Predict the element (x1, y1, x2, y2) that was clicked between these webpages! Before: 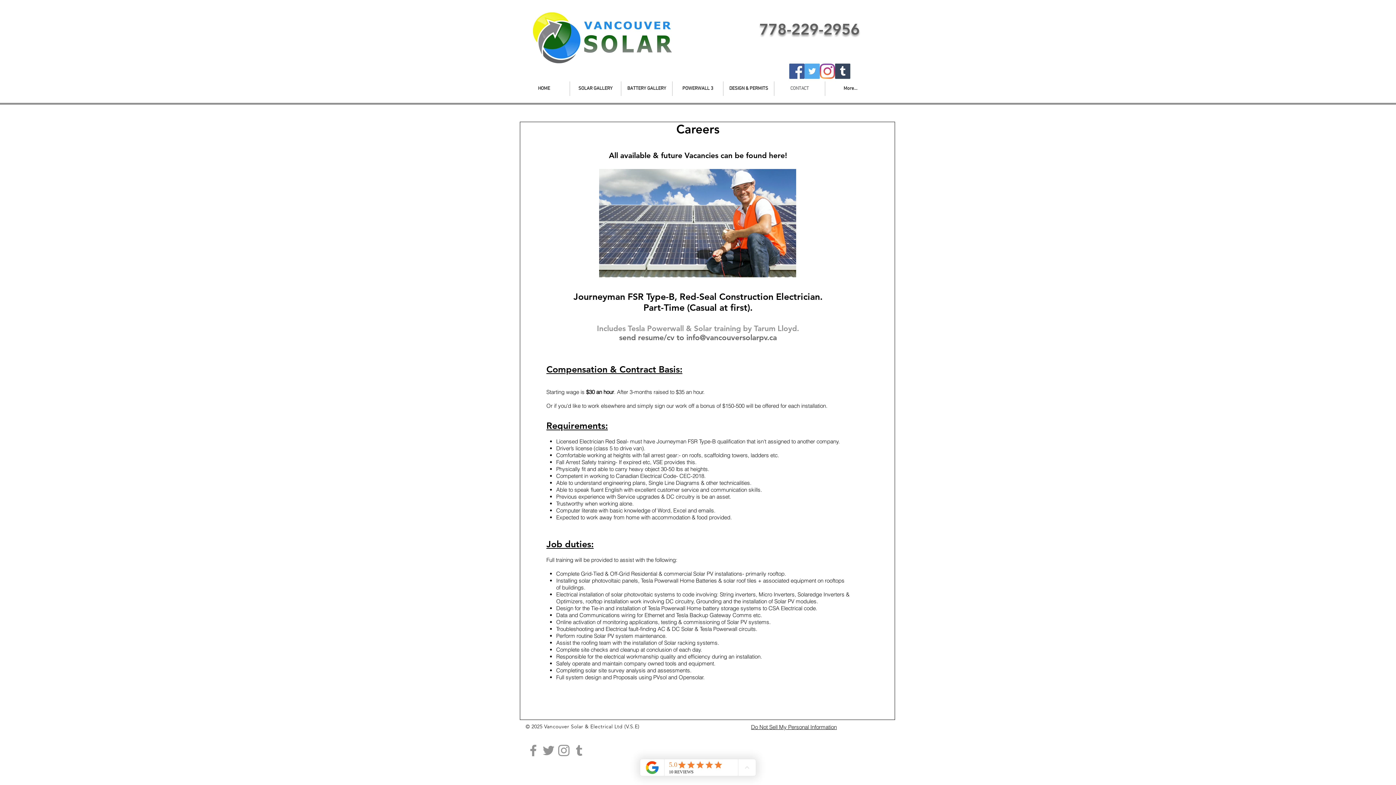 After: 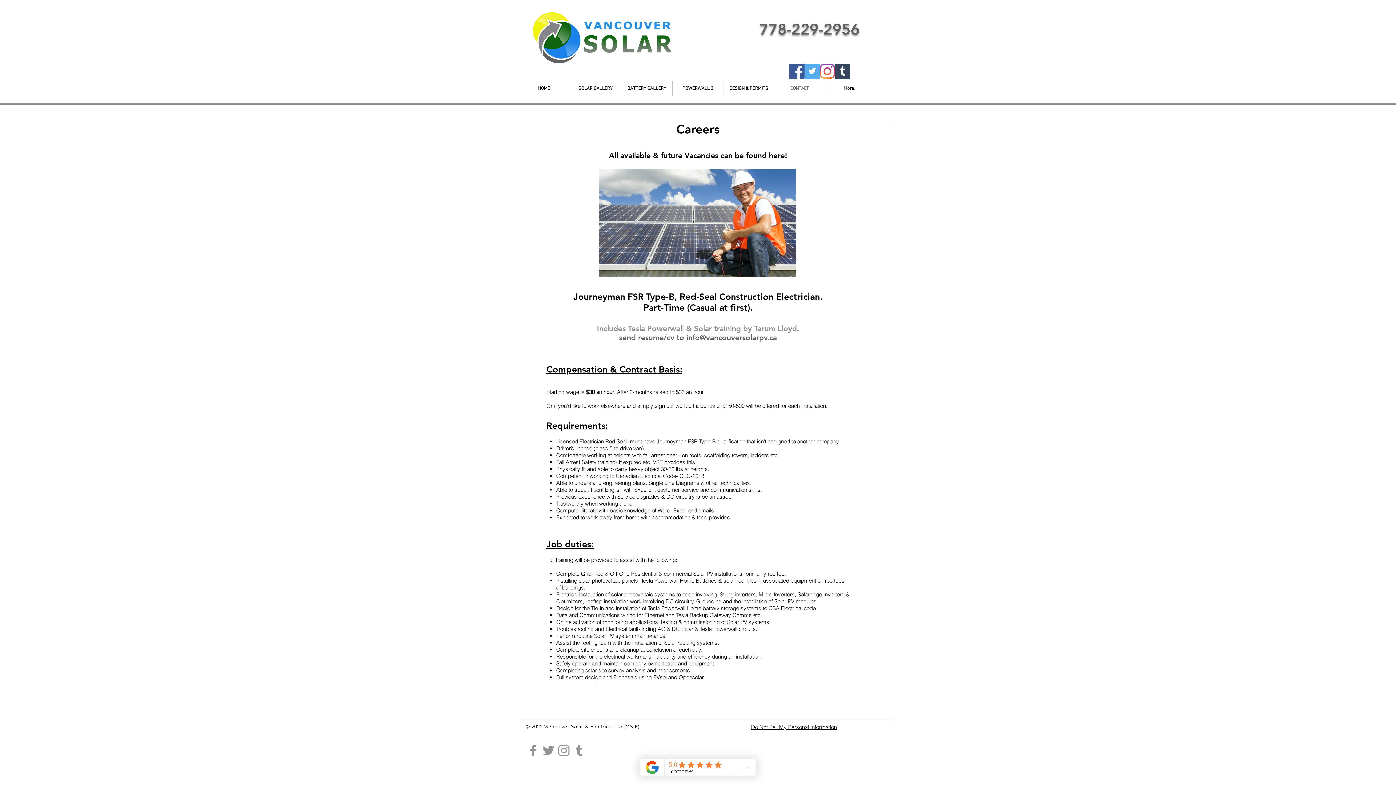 Action: bbox: (789, 63, 804, 78) label: Facebook